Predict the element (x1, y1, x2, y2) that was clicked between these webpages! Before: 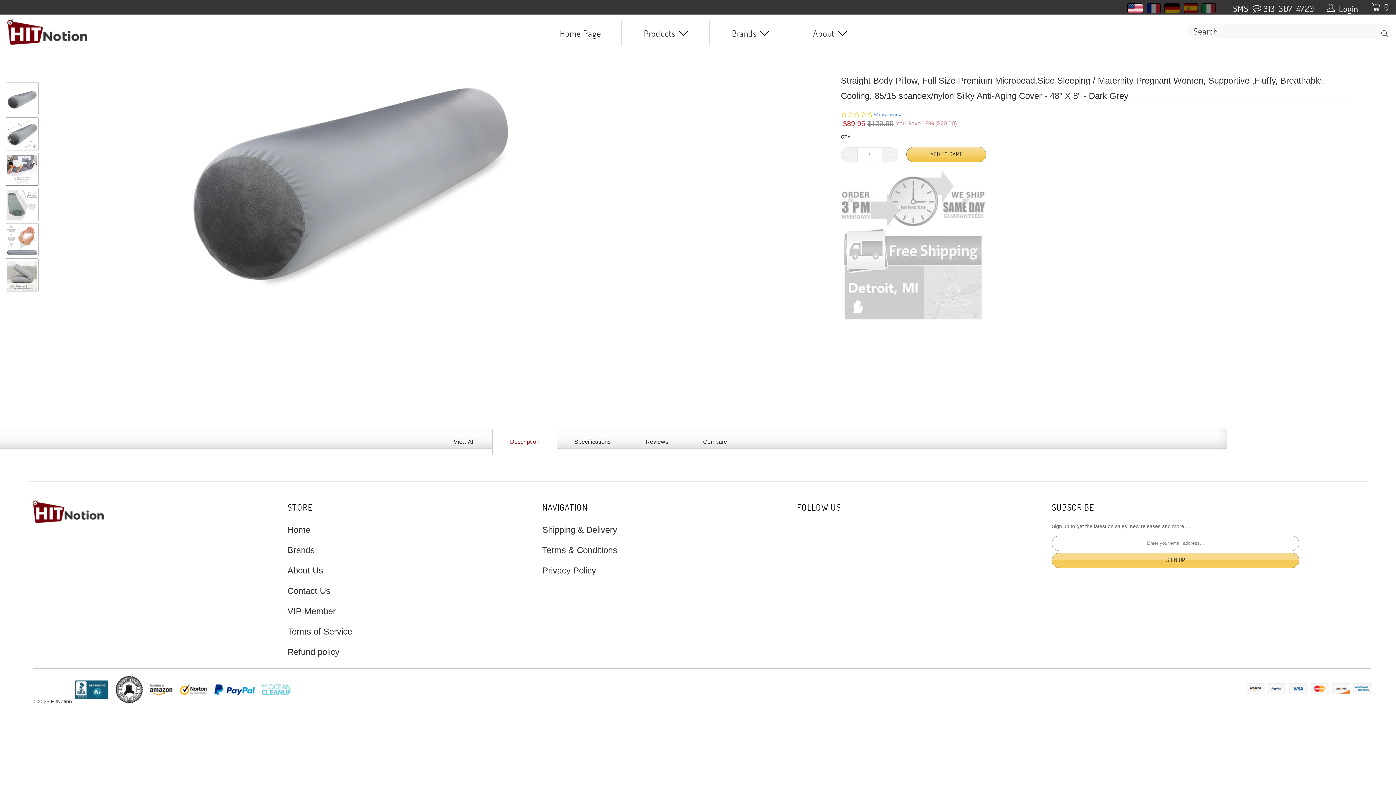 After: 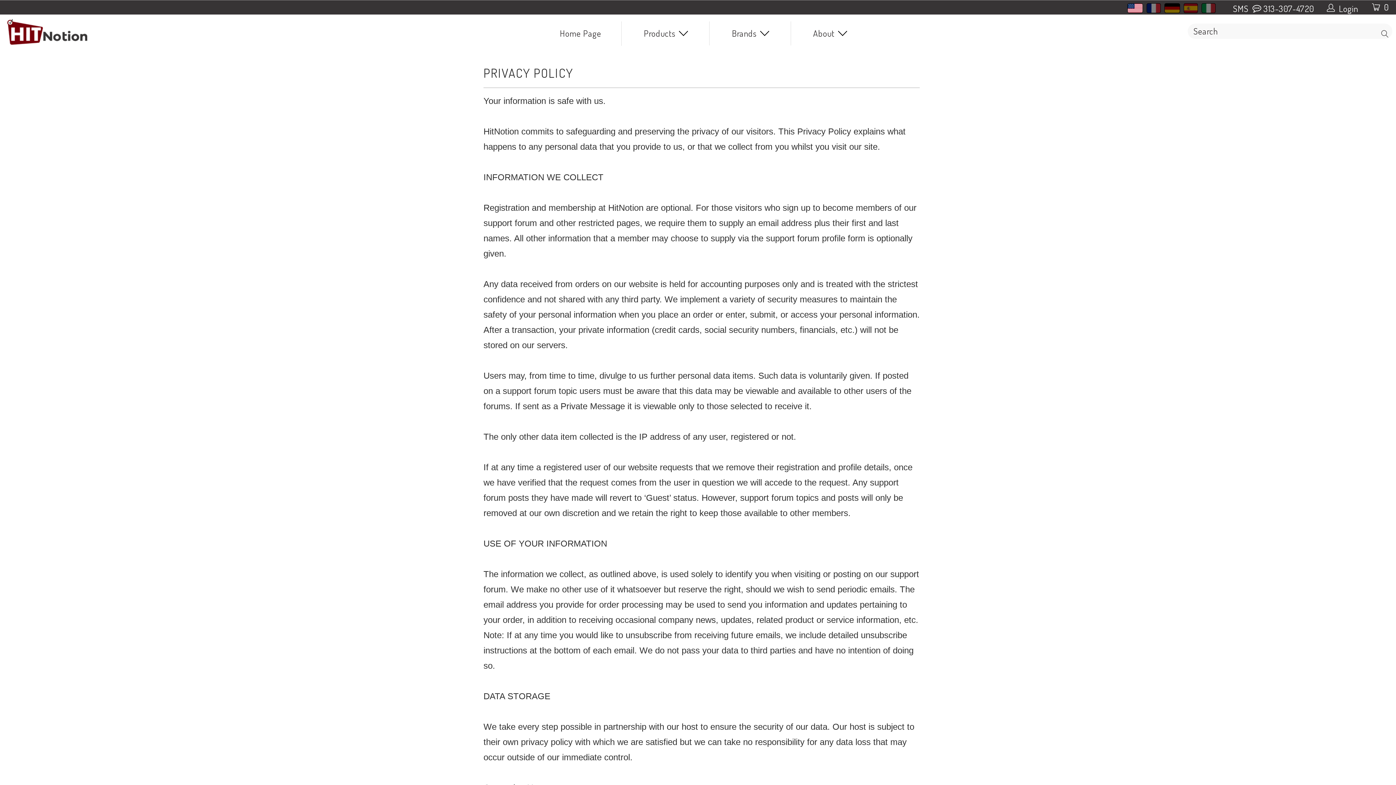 Action: label: Privacy Policy bbox: (542, 565, 596, 575)